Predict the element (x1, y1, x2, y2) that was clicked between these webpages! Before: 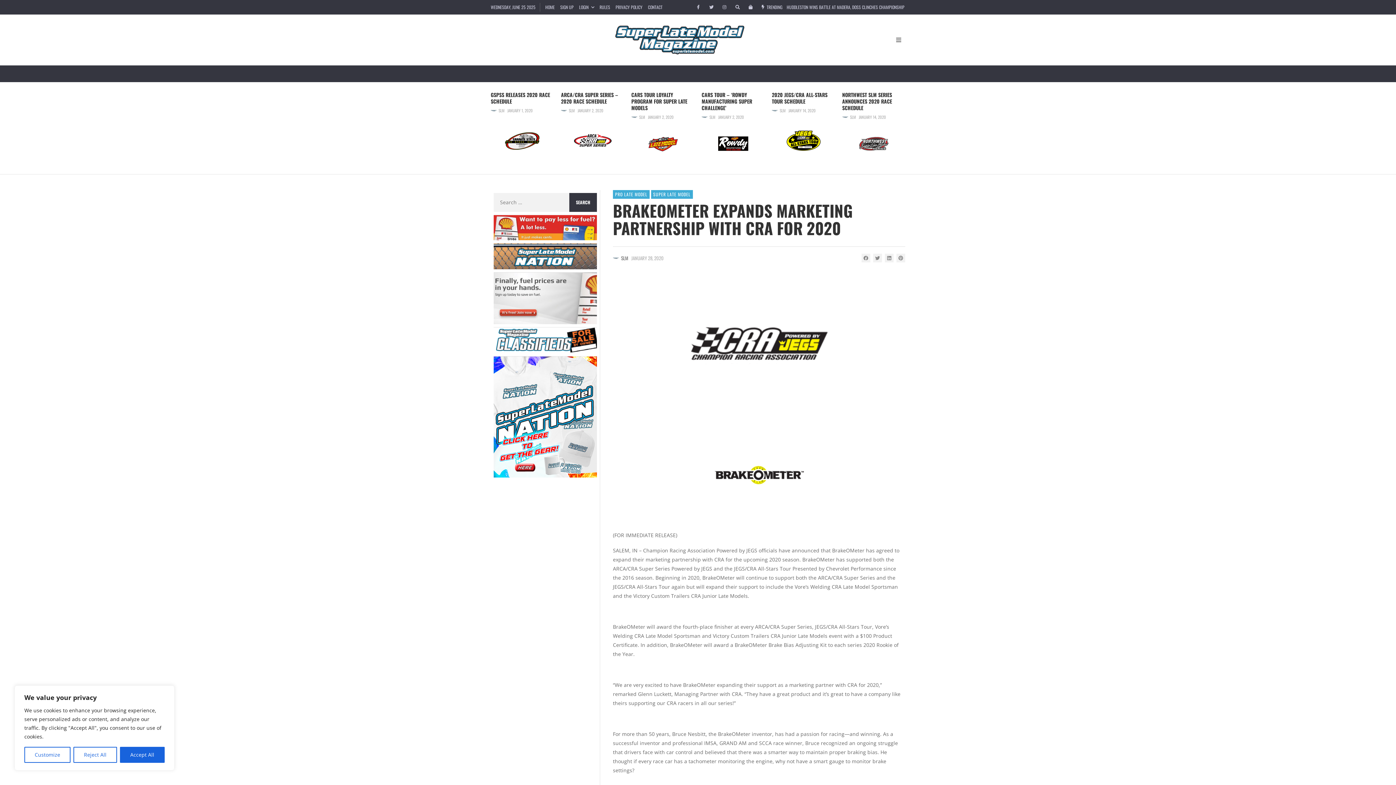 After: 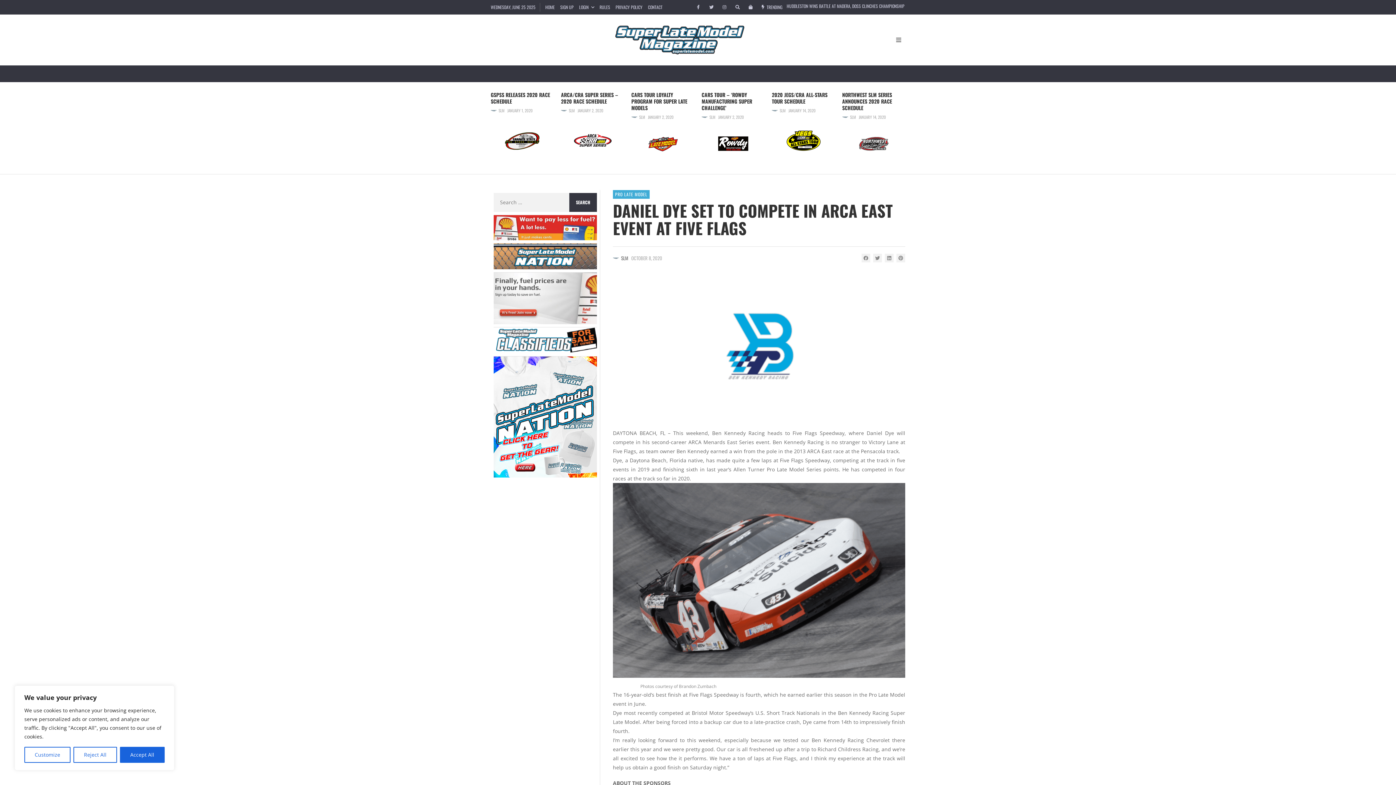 Action: label: DANIEL DYE SET TO COMPETE IN ARCA EAST EVENT AT FIVE FLAGS bbox: (786, 4, 892, 10)